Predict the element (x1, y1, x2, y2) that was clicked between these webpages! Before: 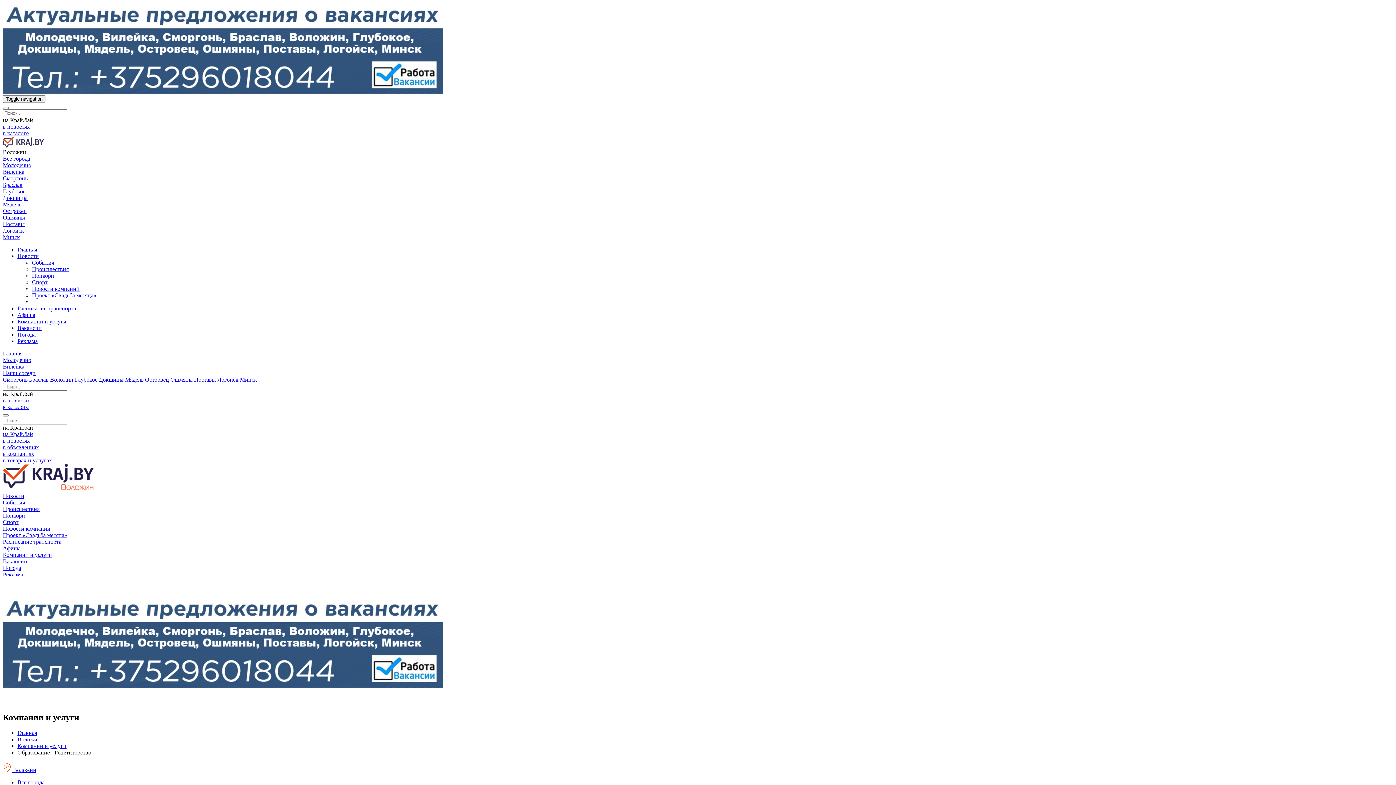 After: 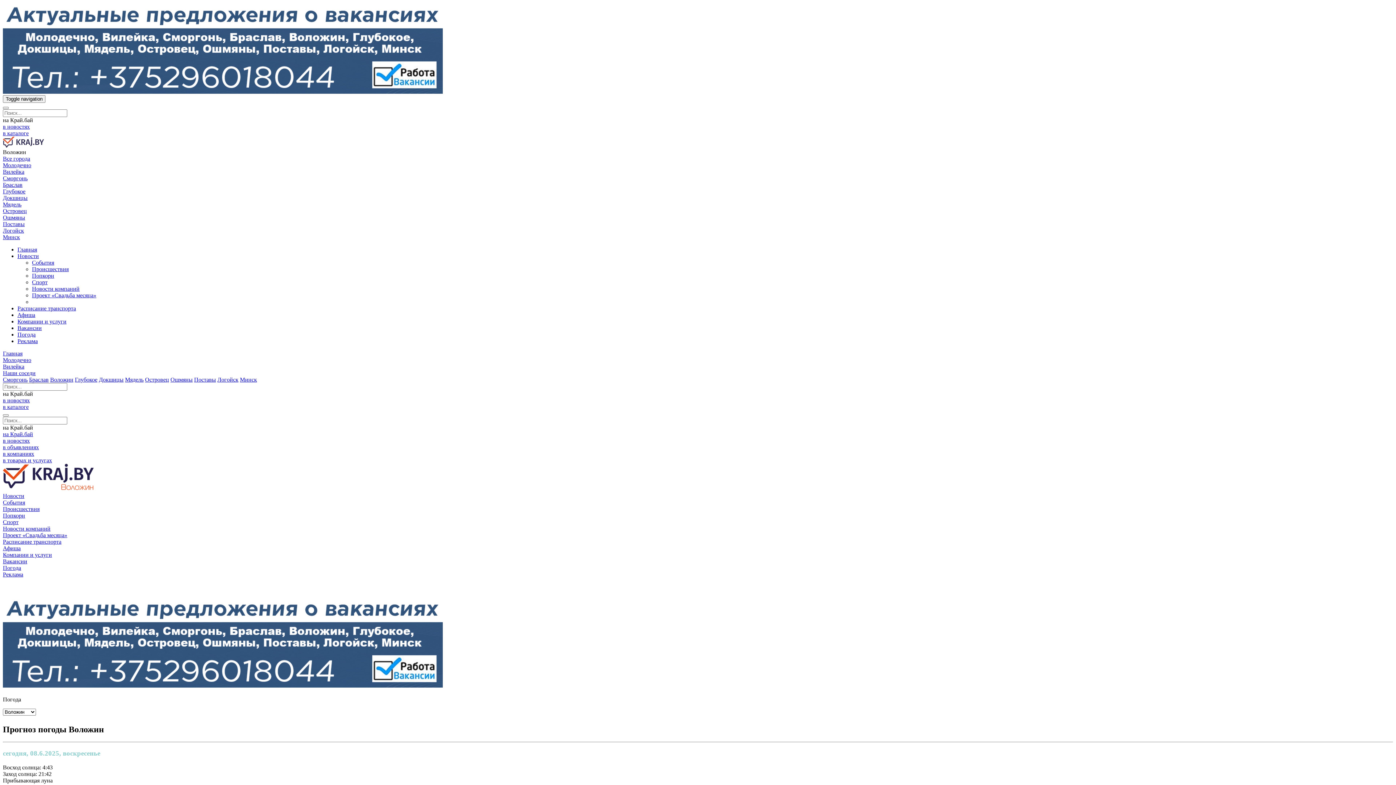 Action: label: Погода bbox: (2, 565, 21, 571)